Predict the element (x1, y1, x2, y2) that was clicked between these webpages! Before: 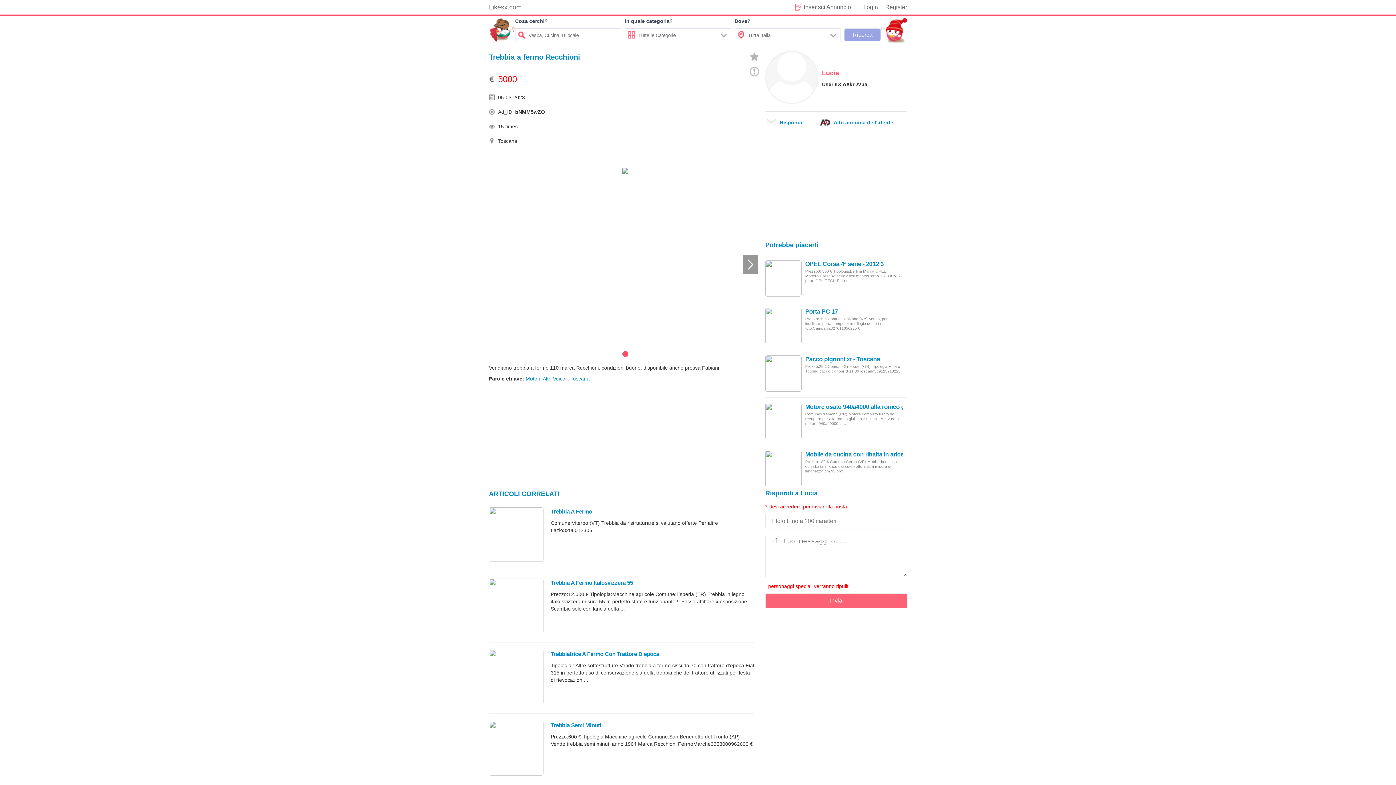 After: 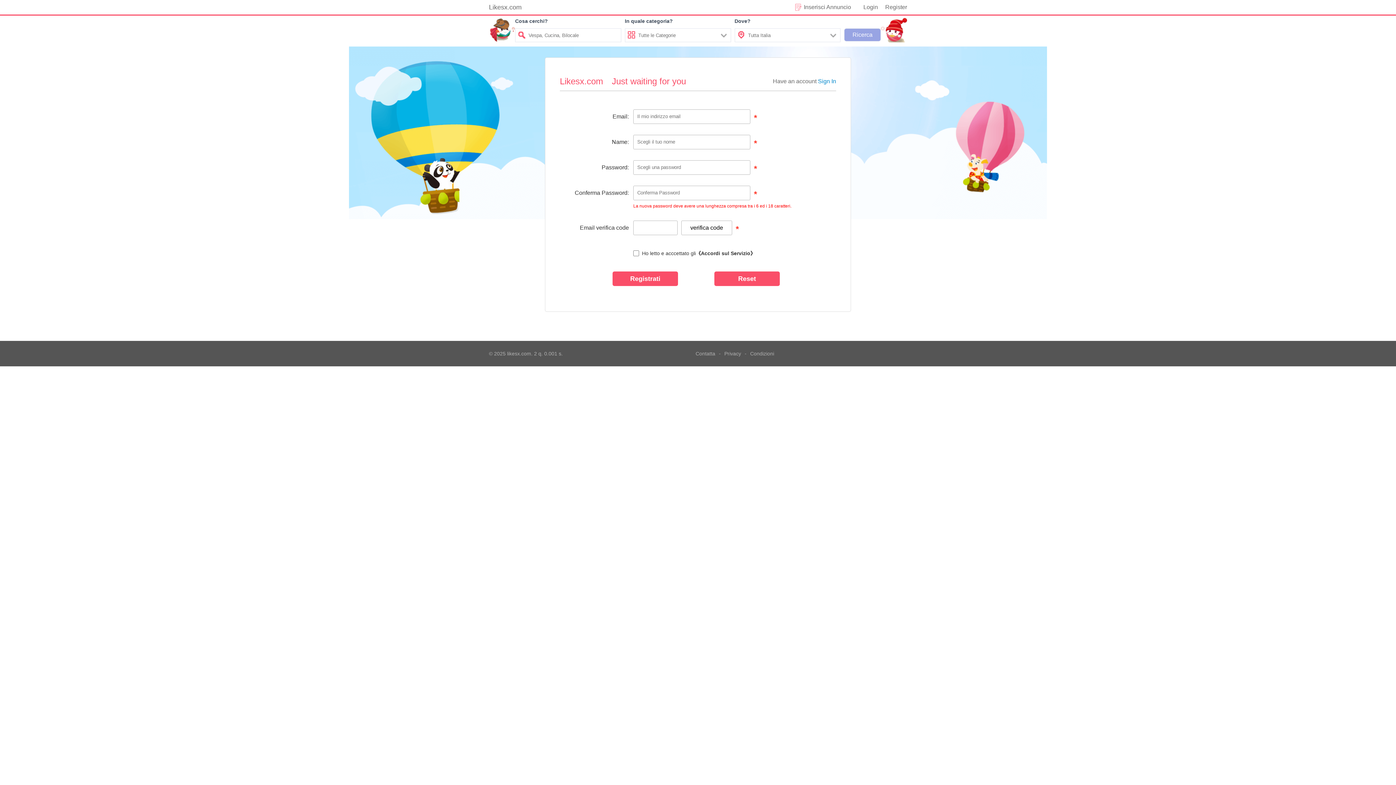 Action: label: Register bbox: (878, 4, 907, 10)